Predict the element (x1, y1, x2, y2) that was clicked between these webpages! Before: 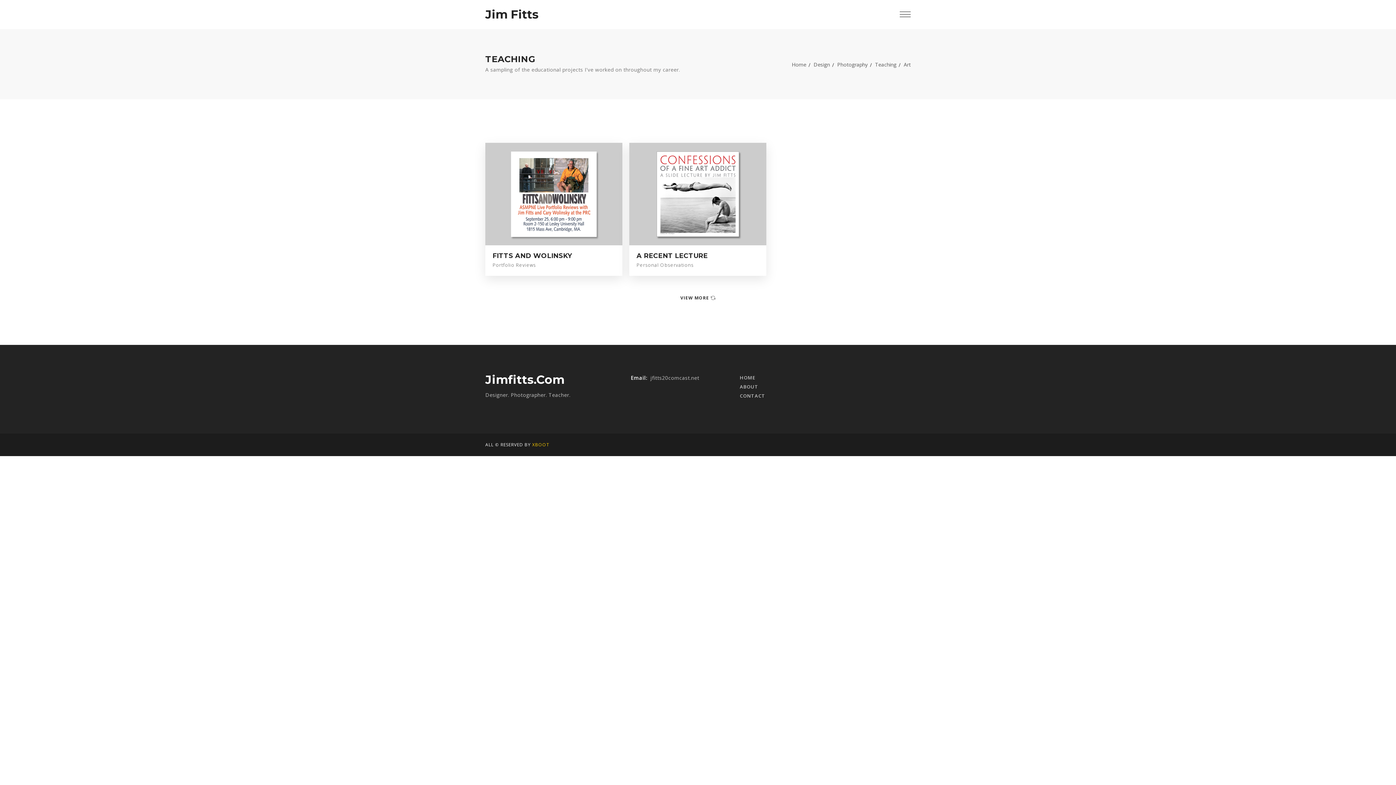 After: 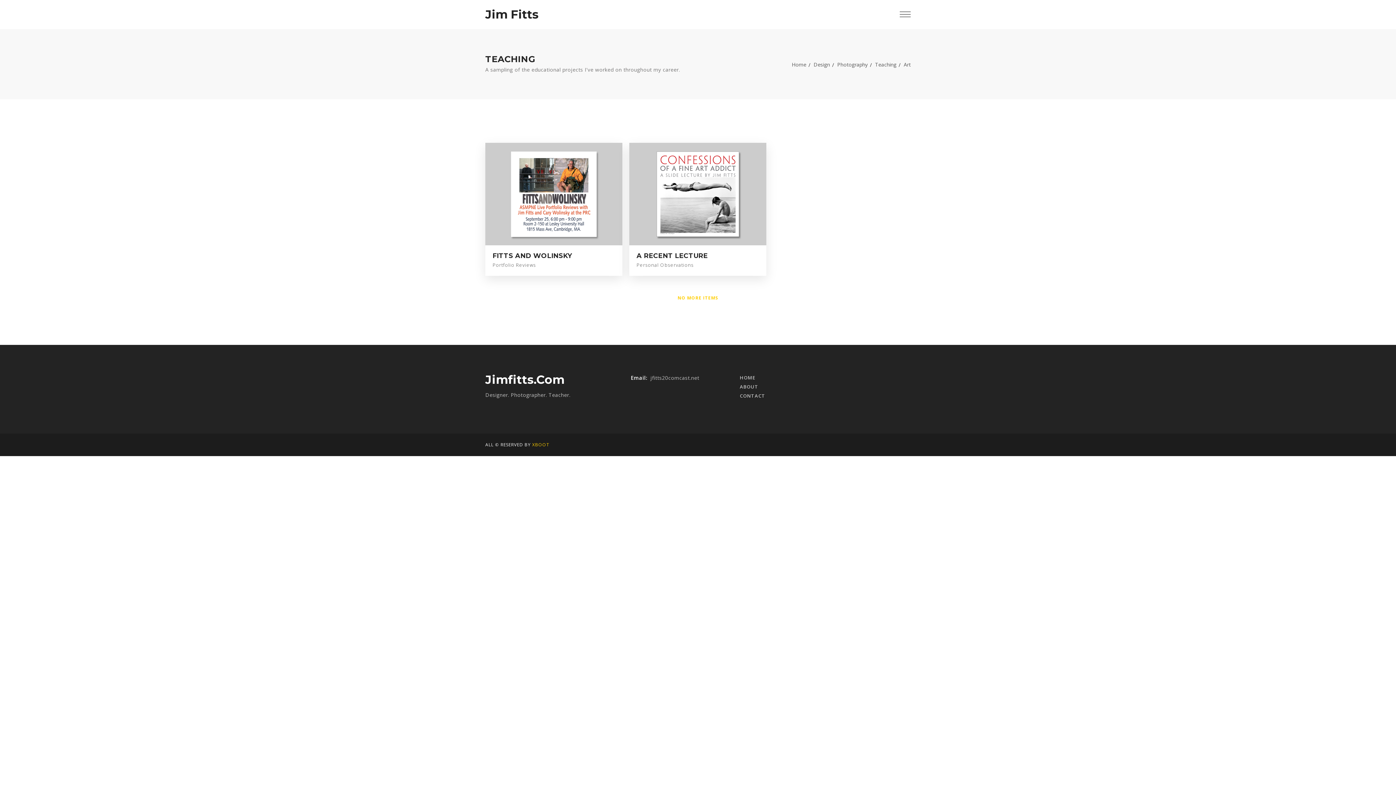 Action: label: VIEW MORE bbox: (680, 295, 715, 301)